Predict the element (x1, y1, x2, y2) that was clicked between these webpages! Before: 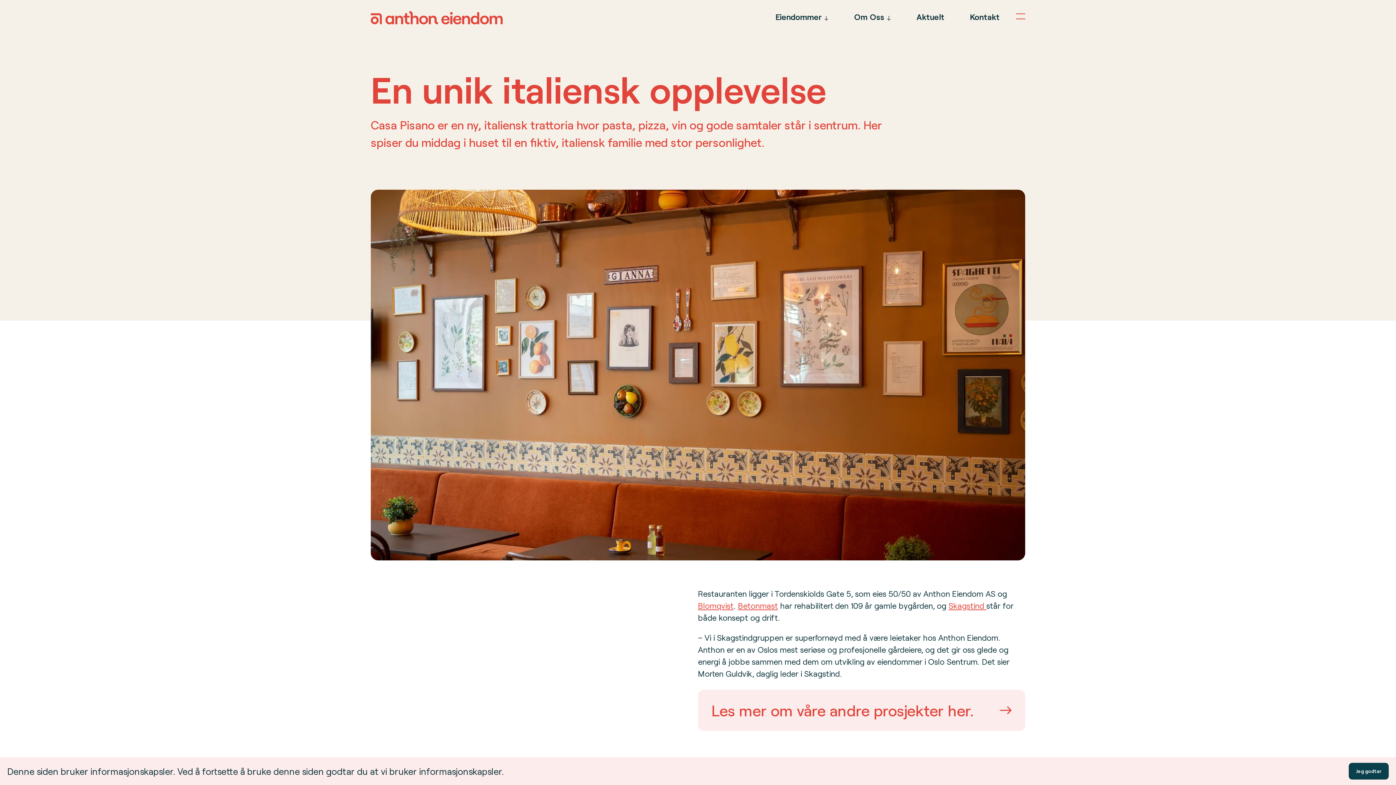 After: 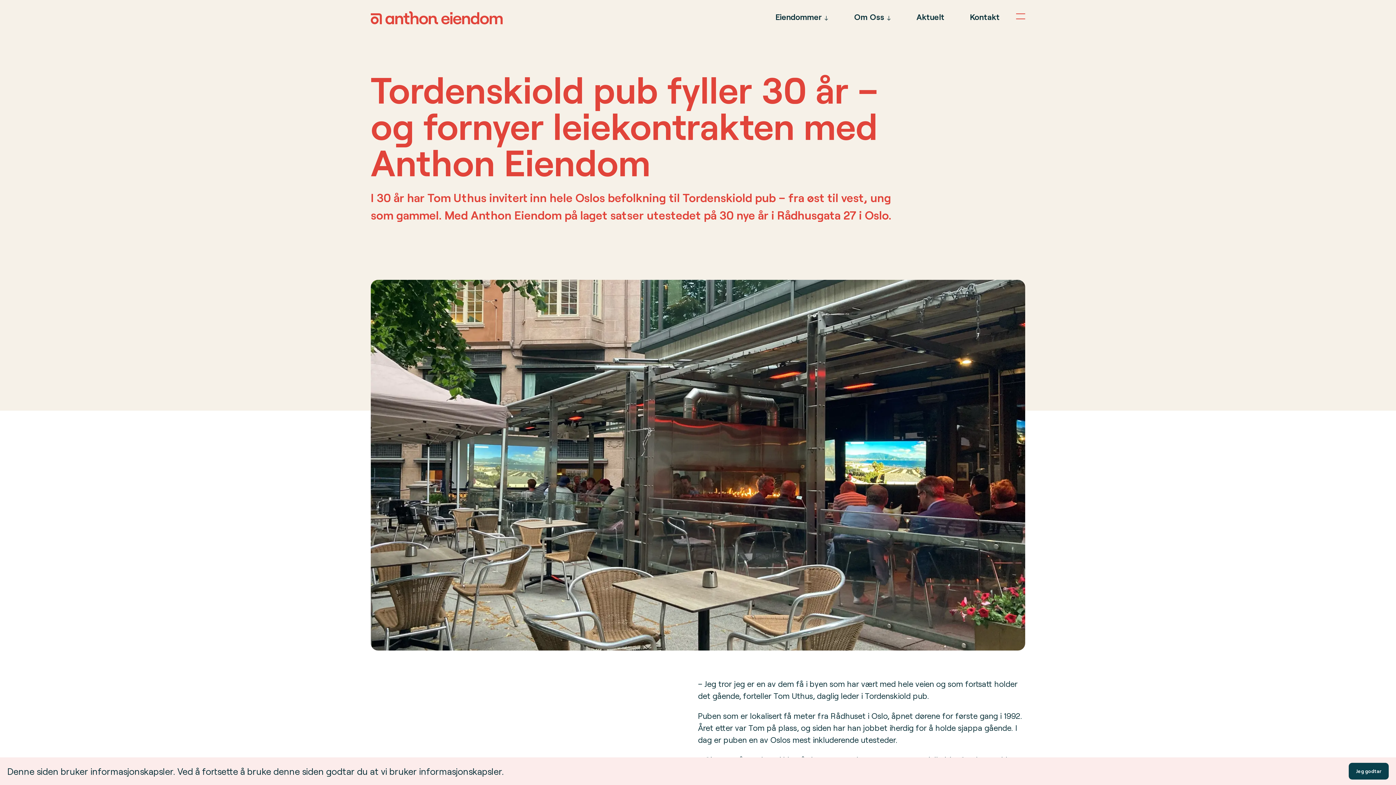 Action: bbox: (698, 690, 1025, 731) label: Les mer om våre andre prosjekter her.